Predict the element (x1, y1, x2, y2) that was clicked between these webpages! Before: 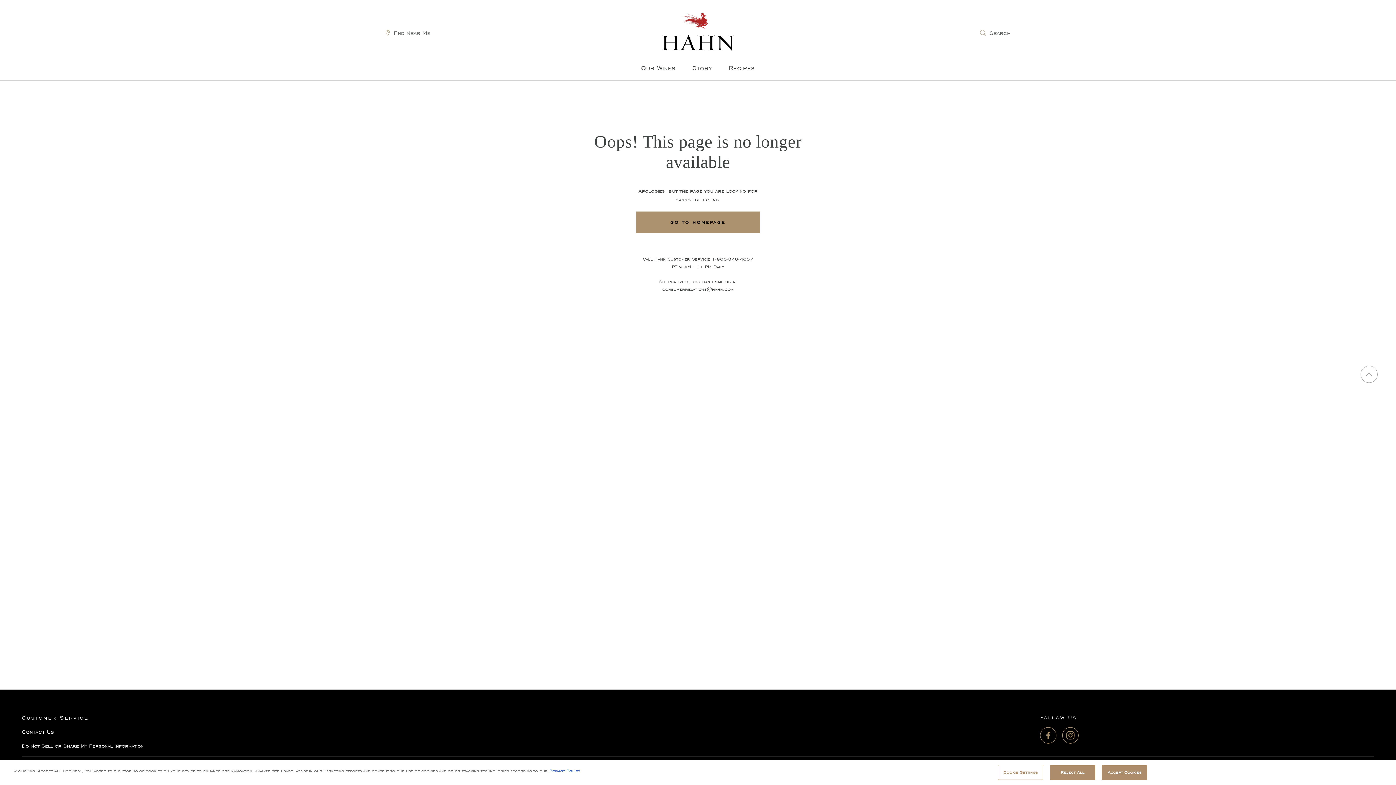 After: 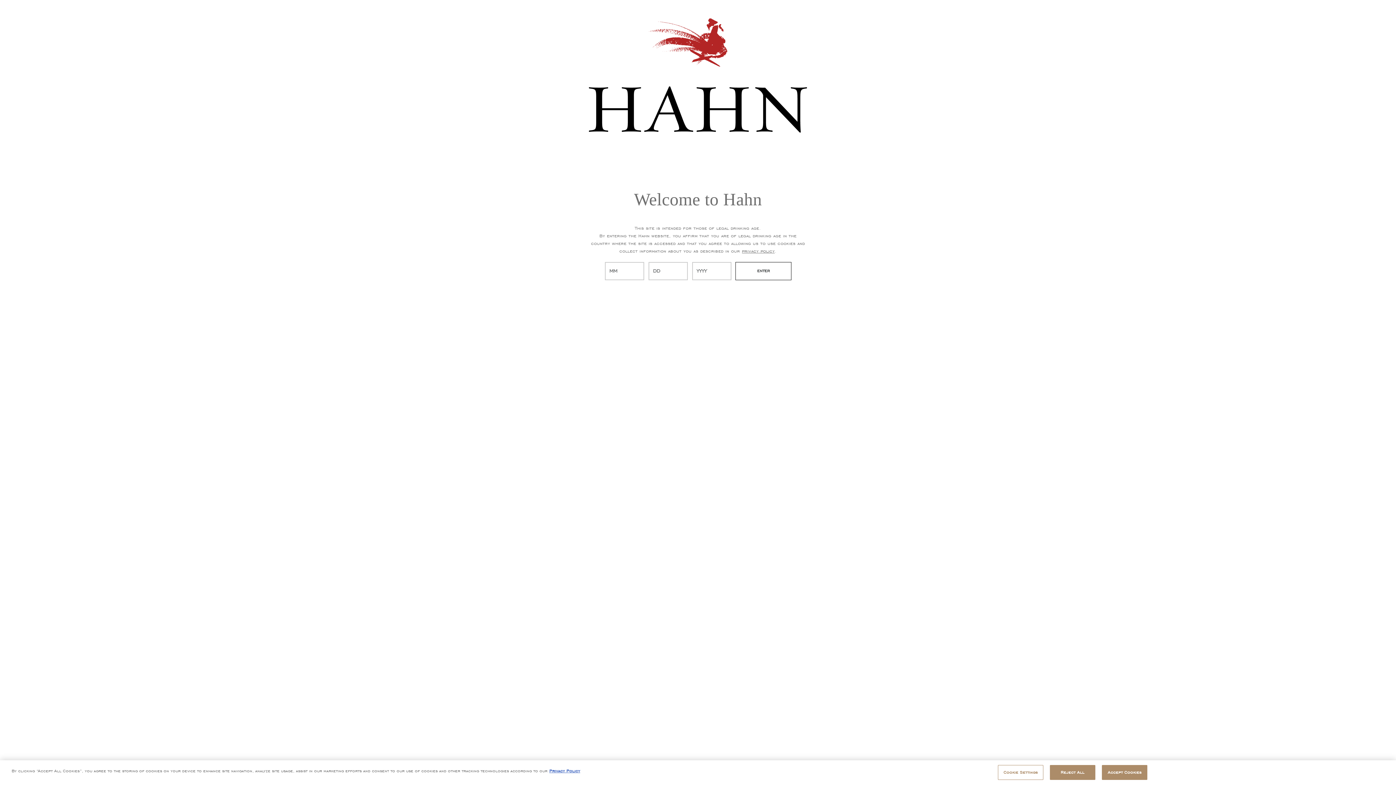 Action: bbox: (728, 63, 754, 79) label: Recipes